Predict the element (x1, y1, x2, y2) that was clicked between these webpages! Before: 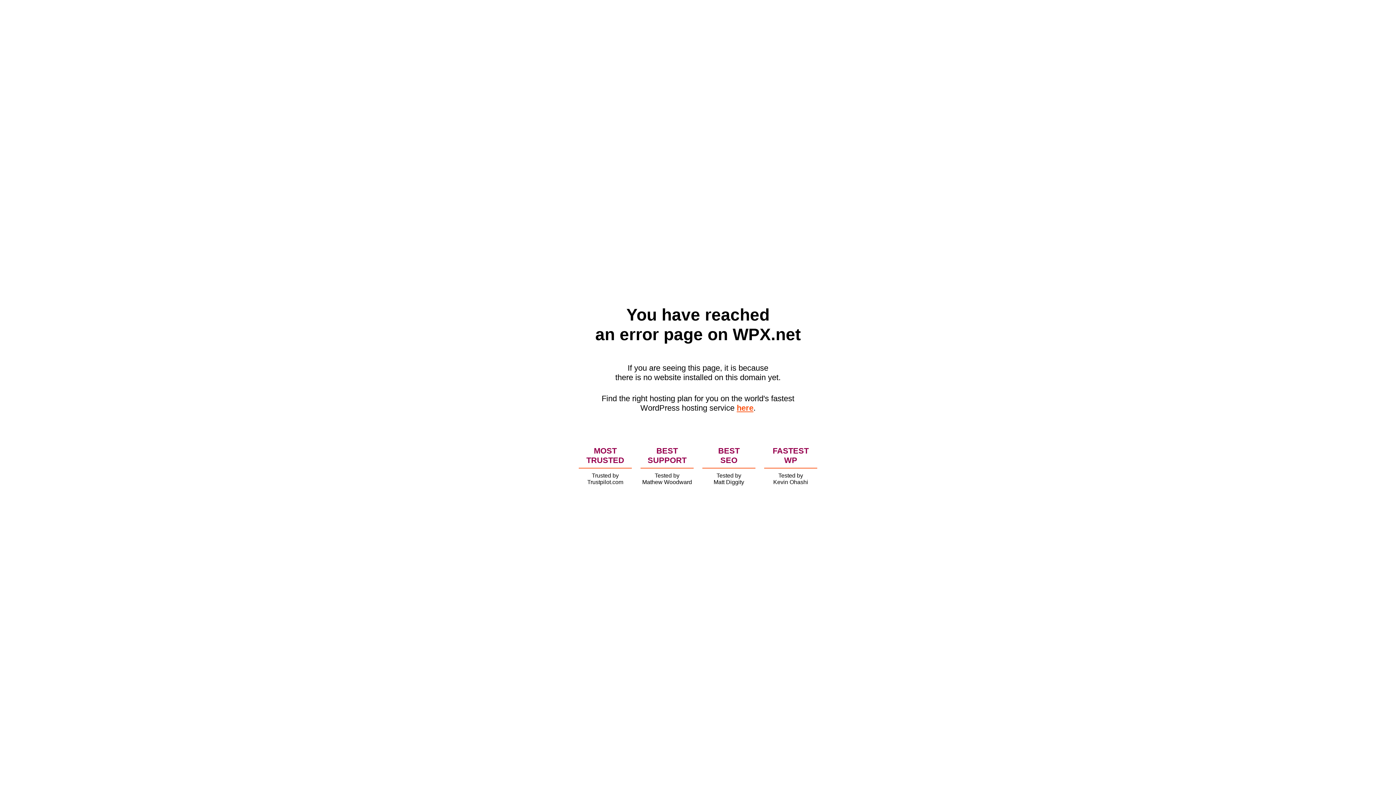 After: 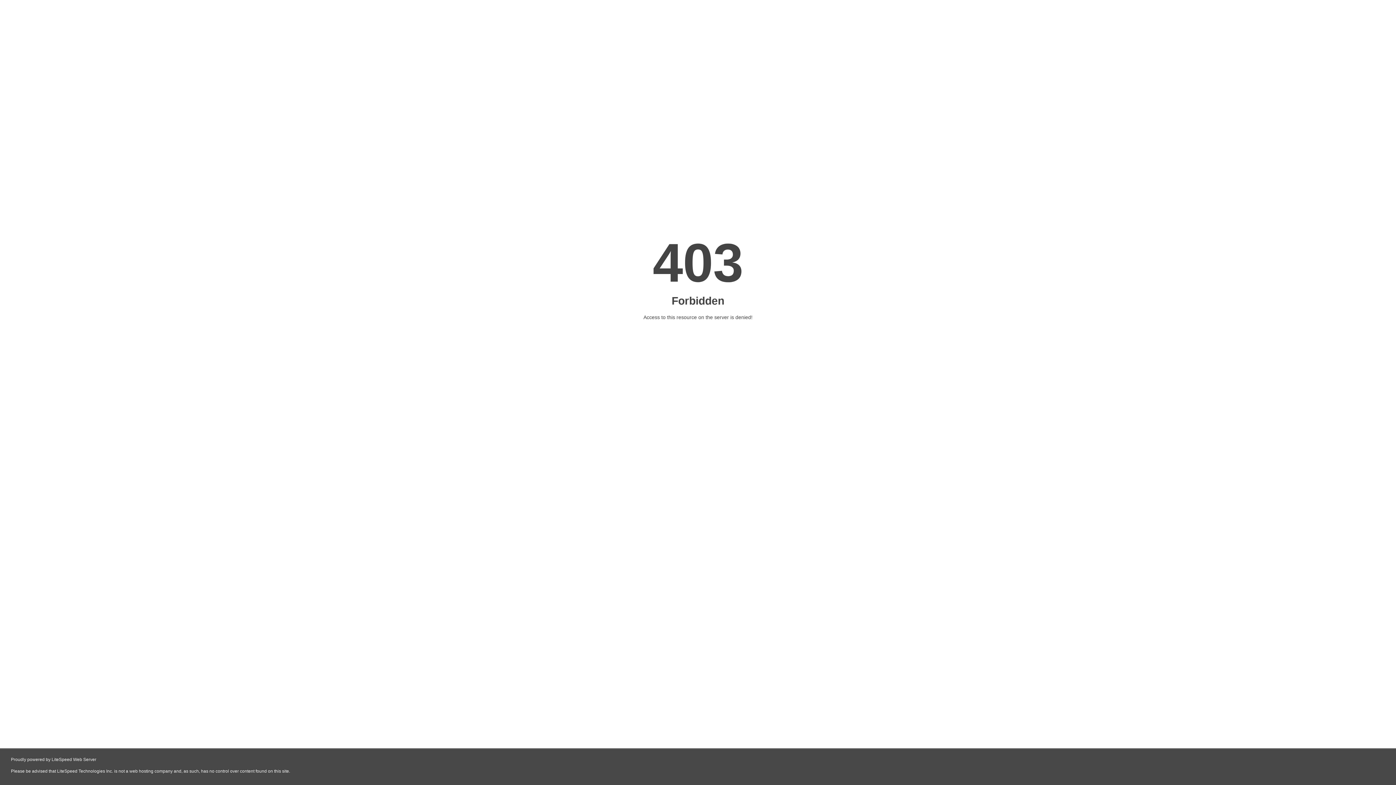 Action: label: here bbox: (736, 403, 753, 412)